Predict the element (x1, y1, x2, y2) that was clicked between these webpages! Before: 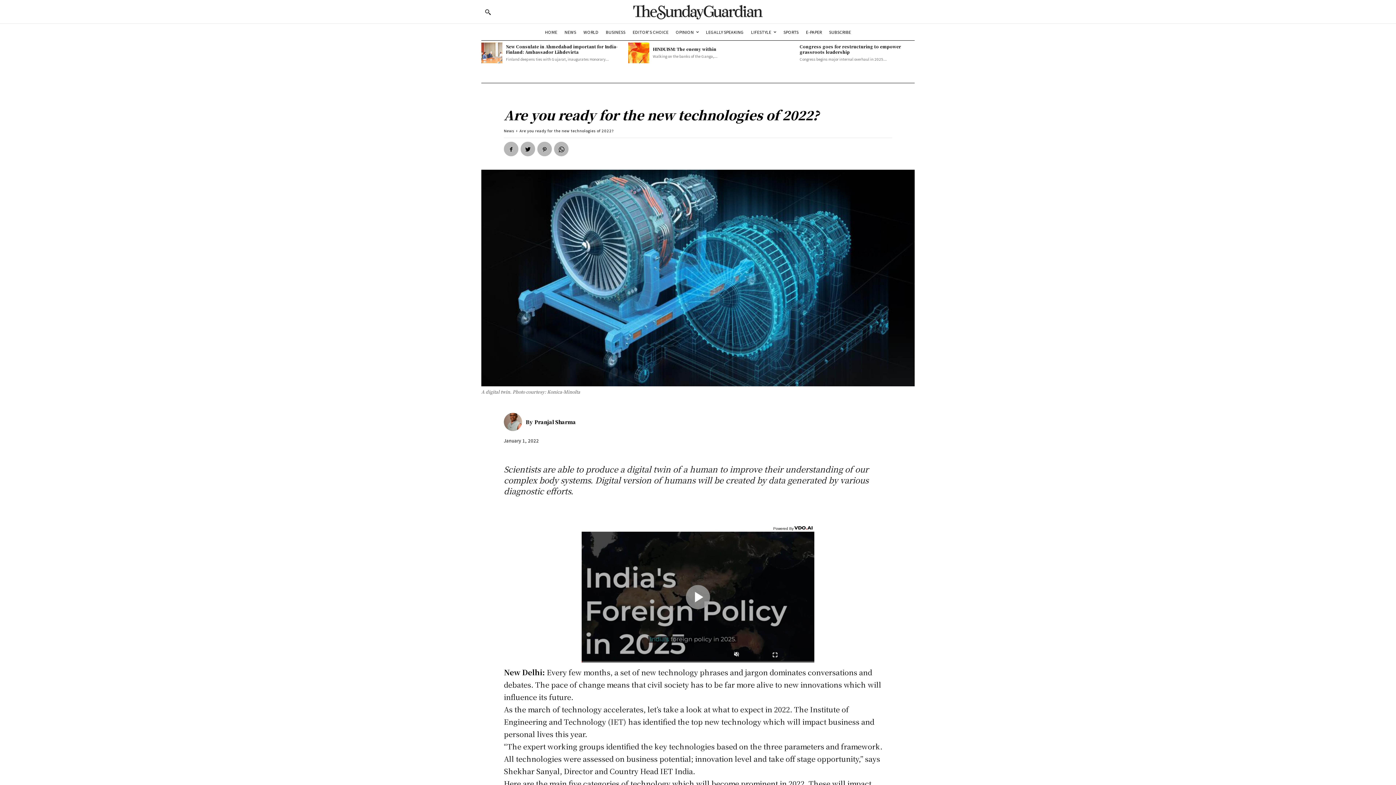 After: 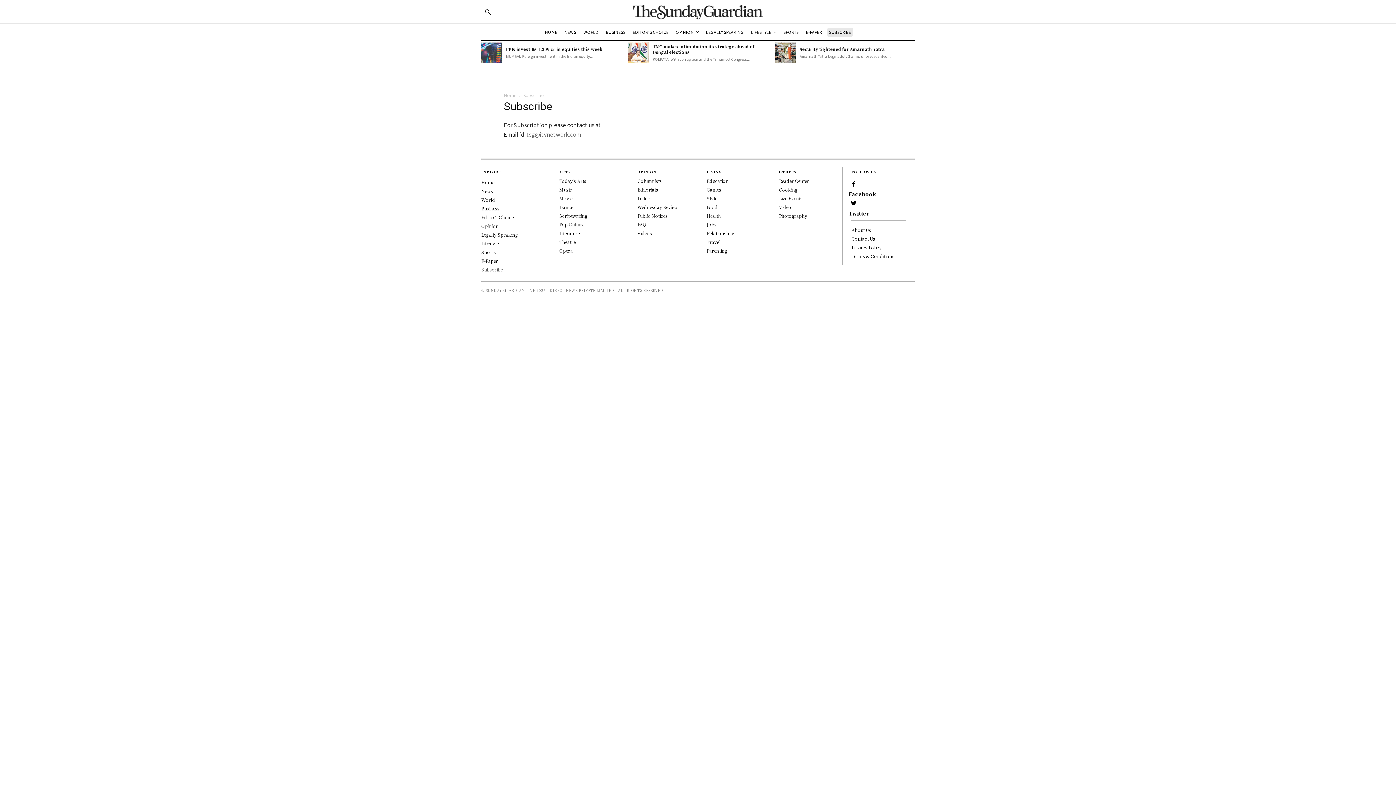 Action: label: SUBSCRIBE bbox: (827, 27, 853, 36)